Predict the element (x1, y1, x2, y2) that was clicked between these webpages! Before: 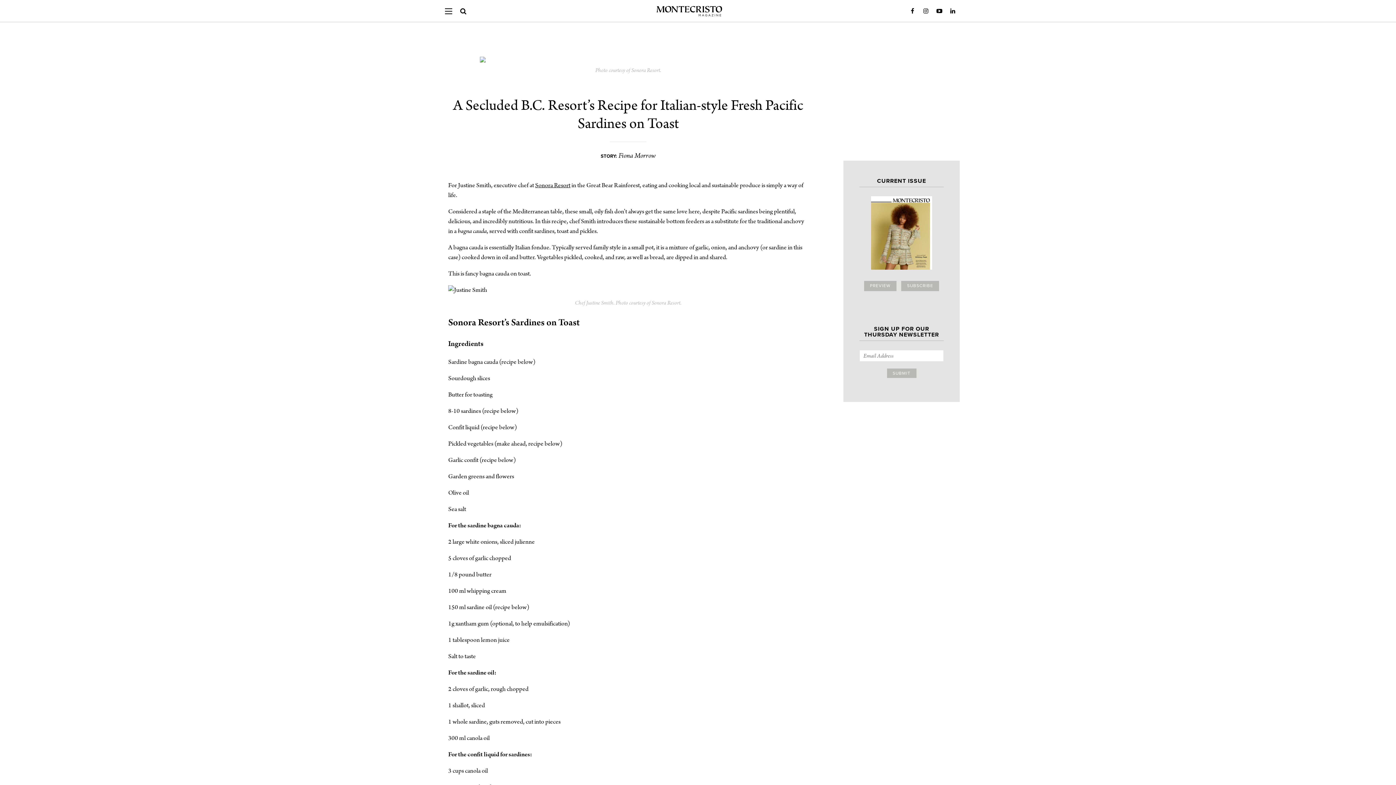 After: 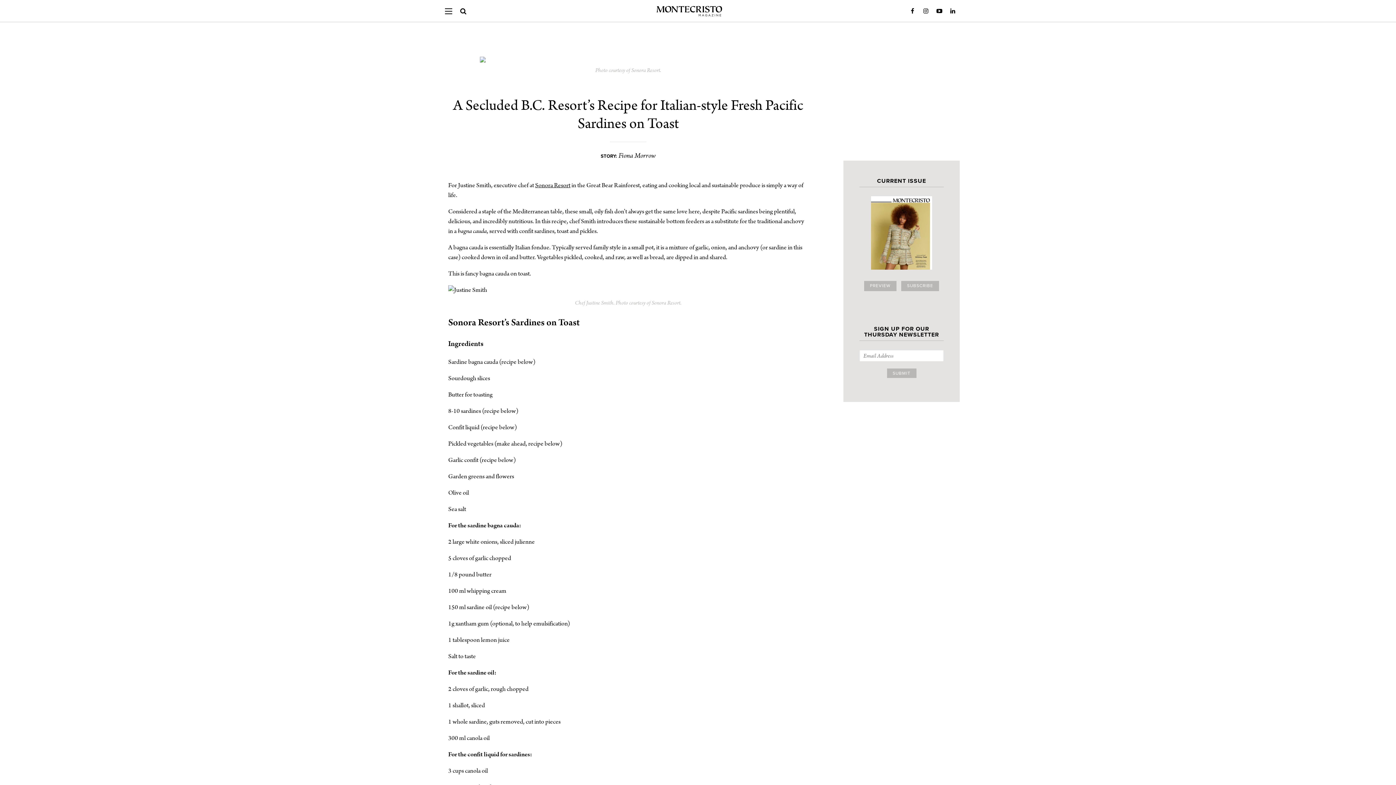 Action: label: LinkedIn bbox: (949, 8, 956, 14)